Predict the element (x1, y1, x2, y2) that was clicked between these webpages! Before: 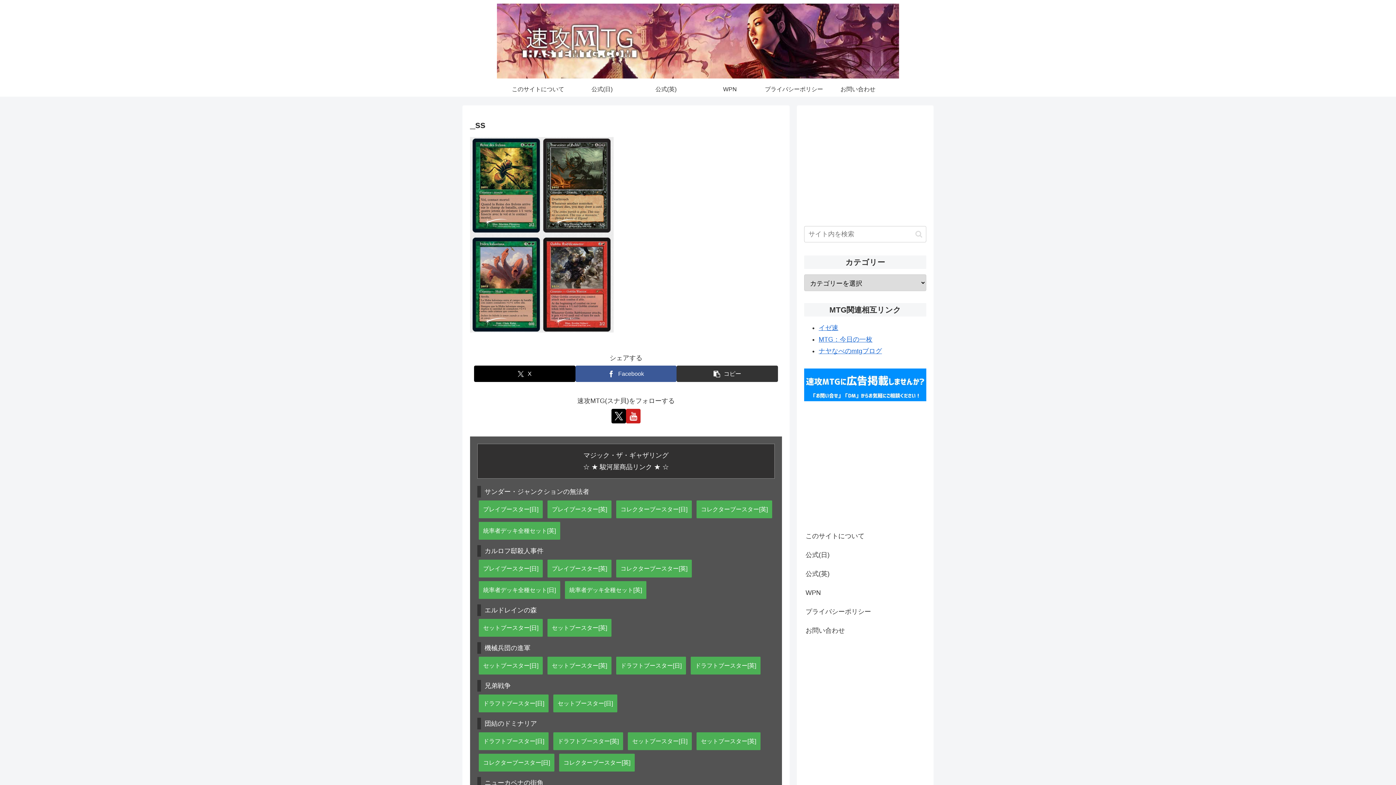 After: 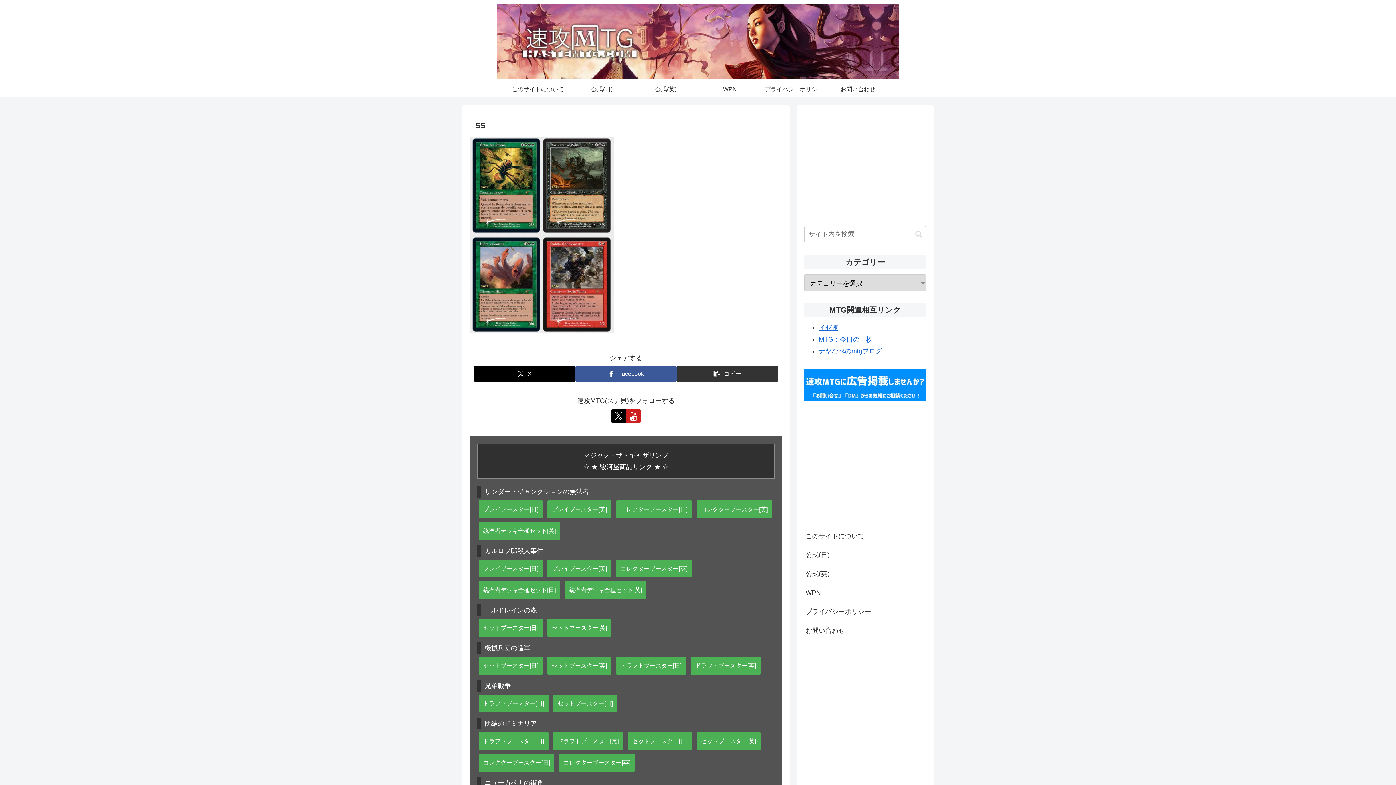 Action: label: ドラフトブースター[日] bbox: (616, 657, 686, 674)